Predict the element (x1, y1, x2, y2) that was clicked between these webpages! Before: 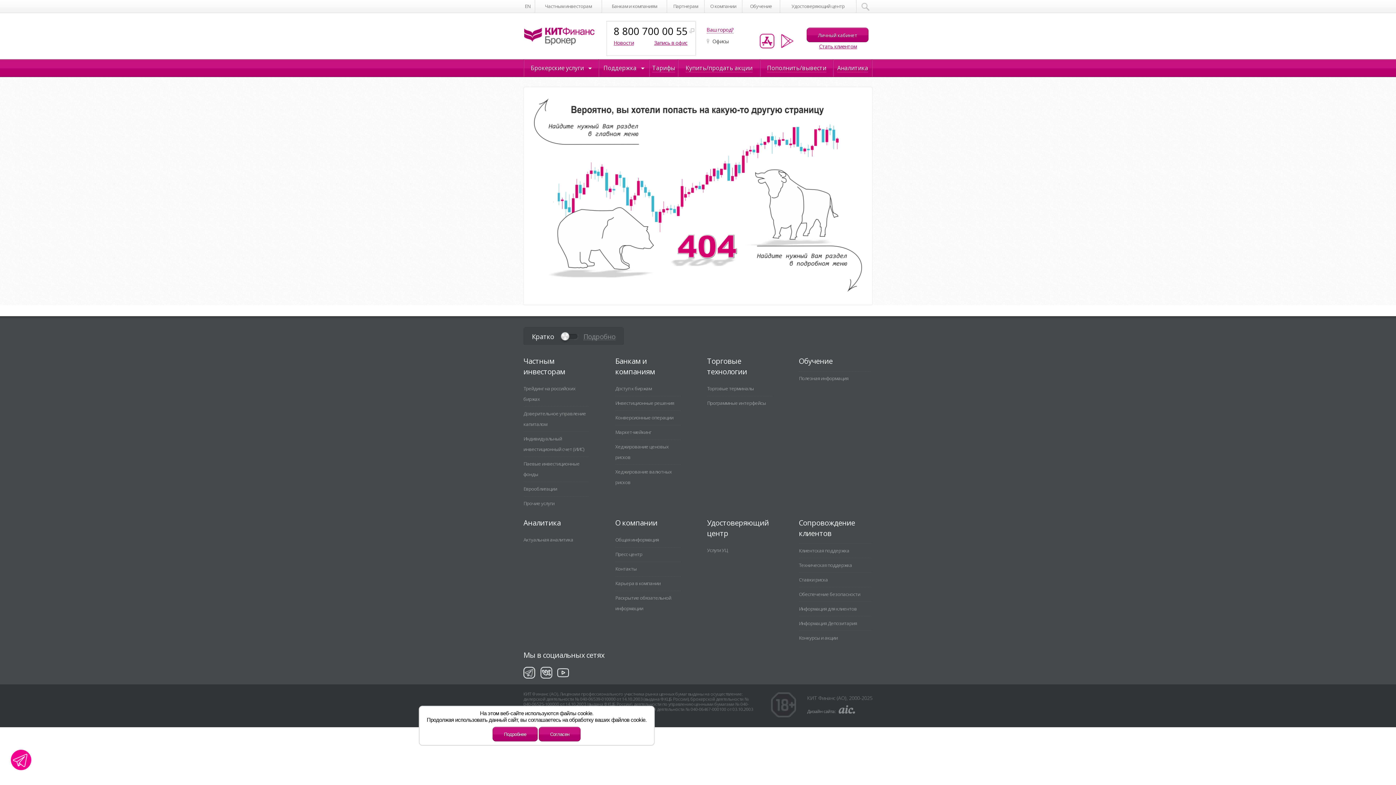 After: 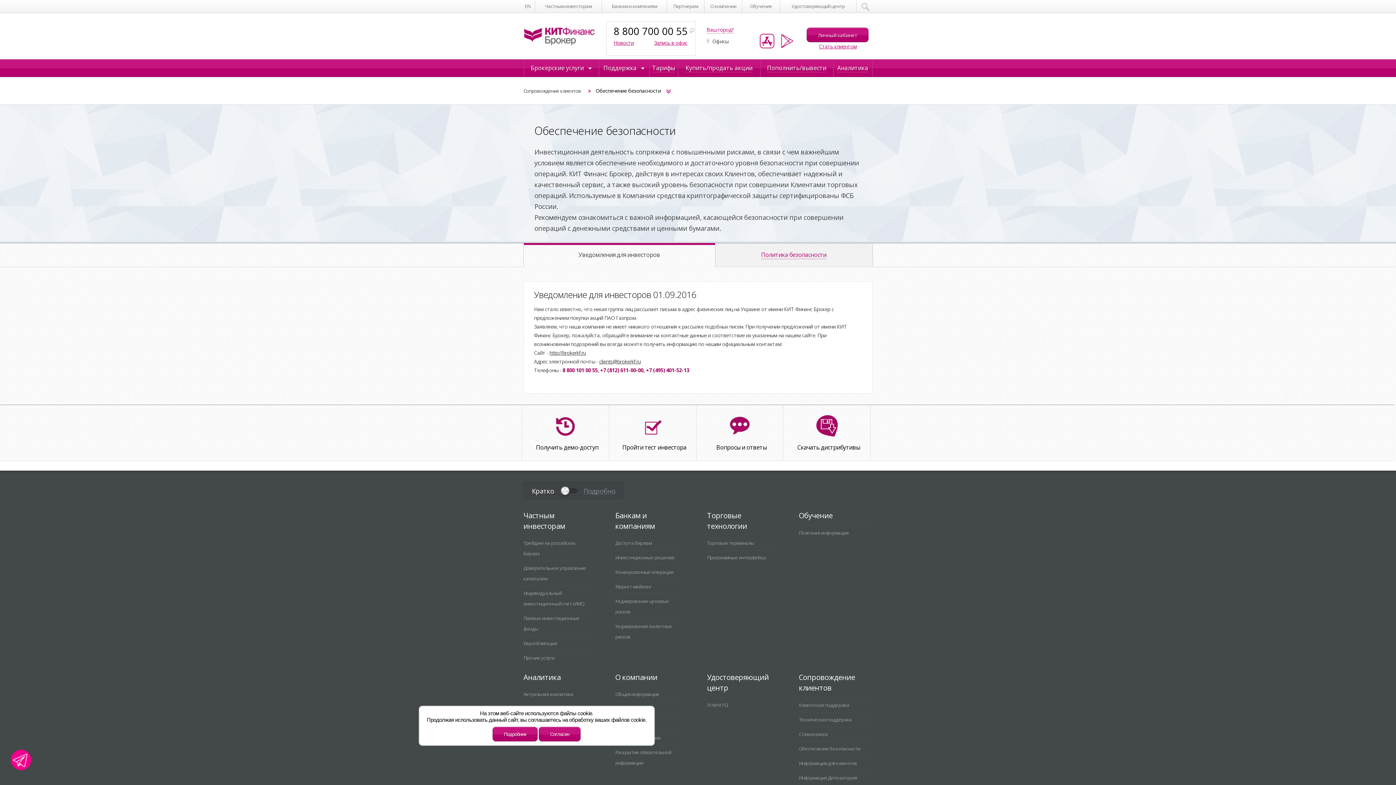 Action: label: Обеспечение безопасности bbox: (799, 587, 860, 601)